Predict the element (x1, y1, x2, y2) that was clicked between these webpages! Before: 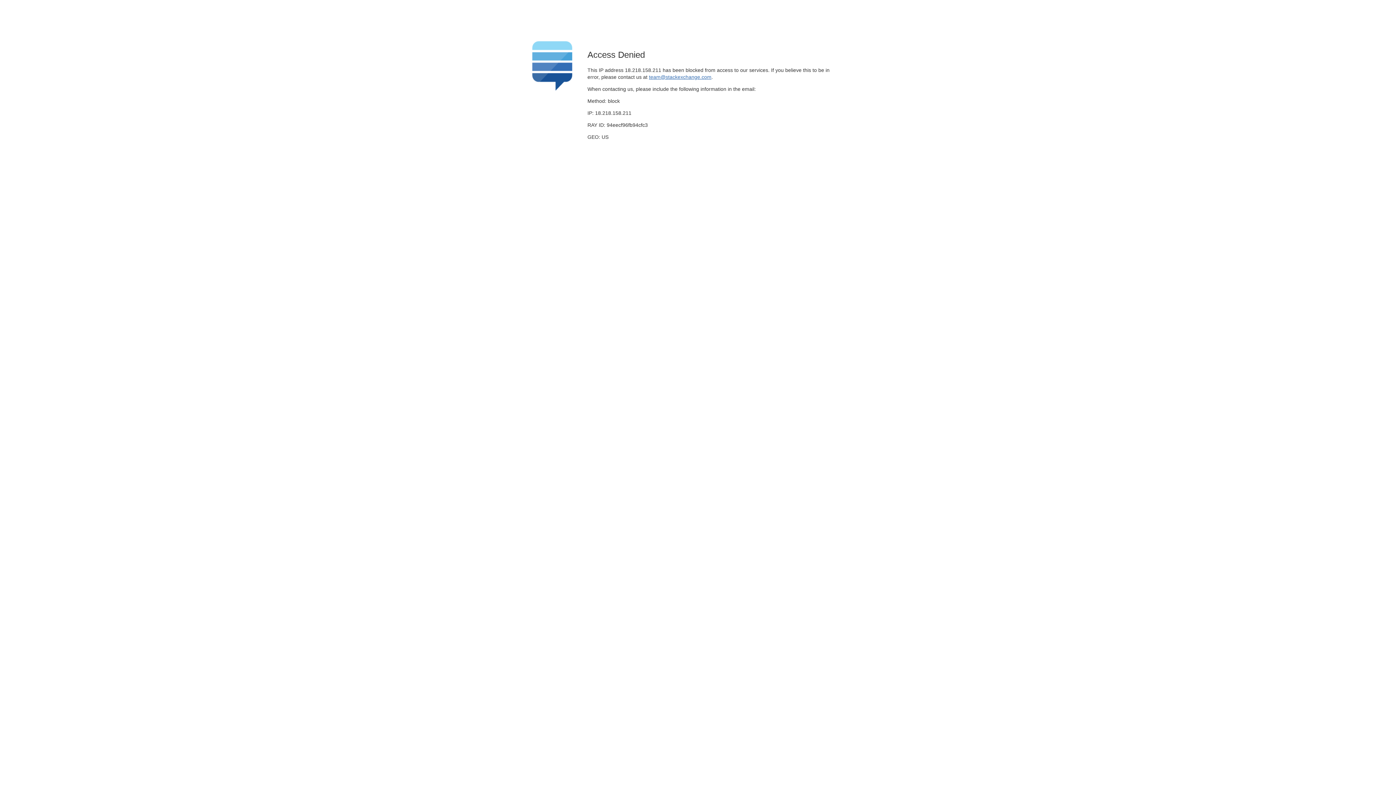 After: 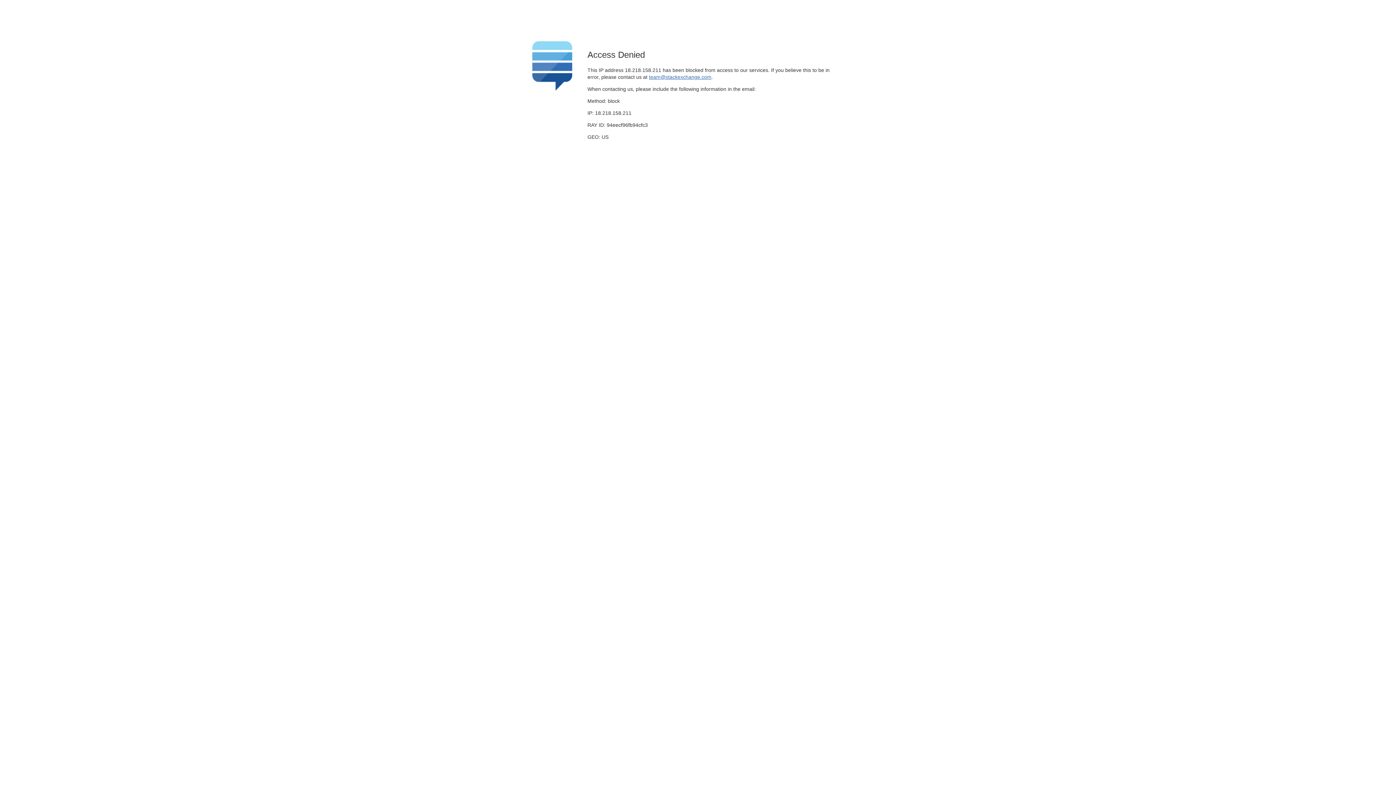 Action: label: team@stackexchange.com bbox: (649, 74, 711, 79)